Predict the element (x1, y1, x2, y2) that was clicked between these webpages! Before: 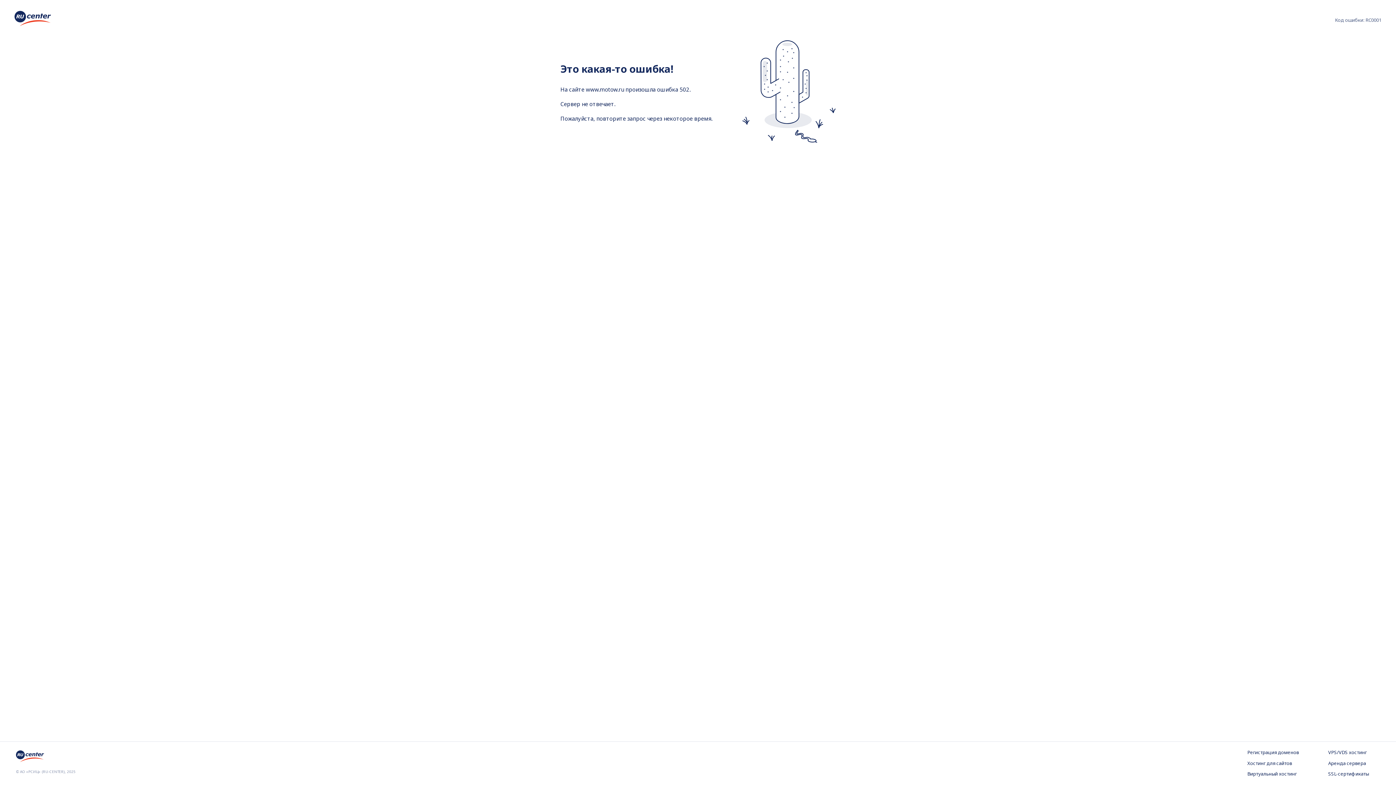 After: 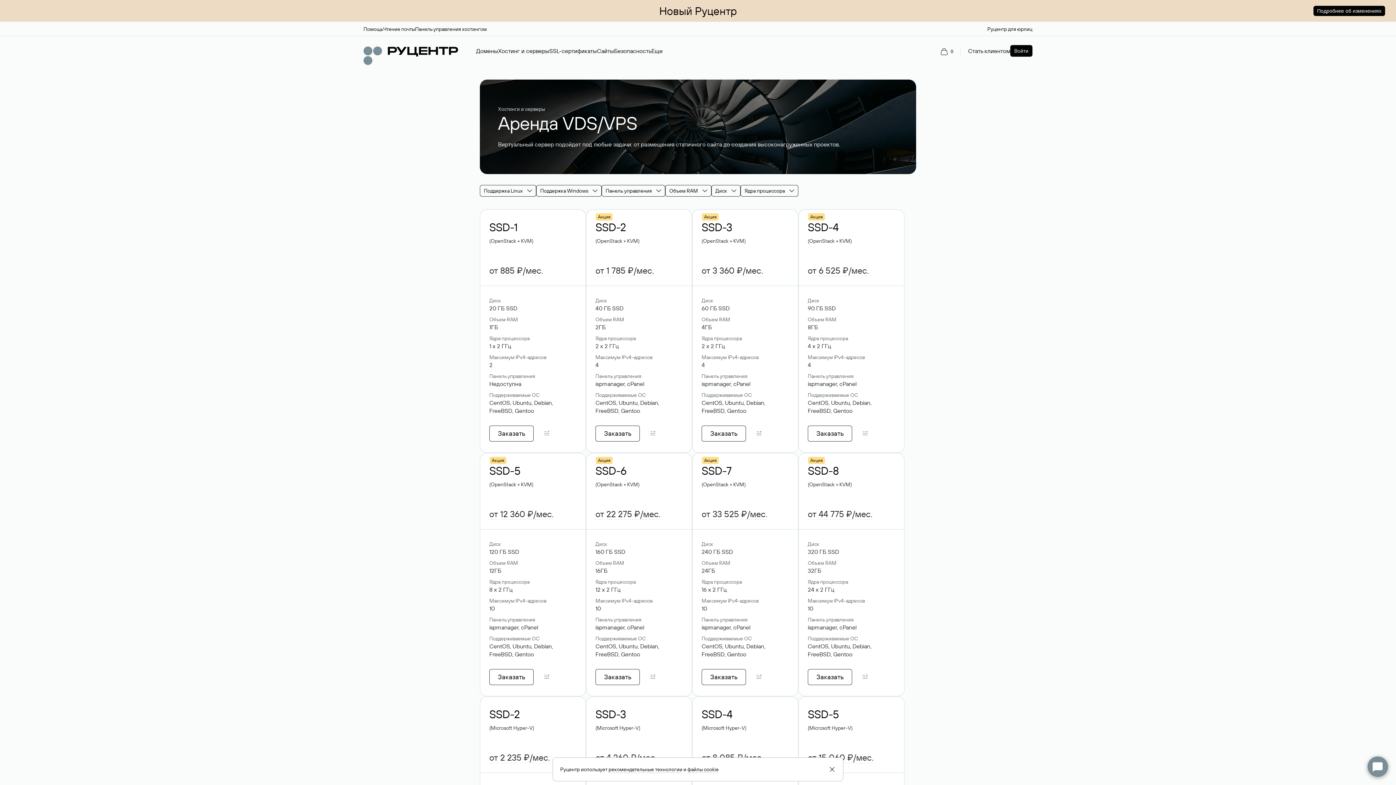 Action: label: VPS/VDS хостинг bbox: (1328, 749, 1380, 756)